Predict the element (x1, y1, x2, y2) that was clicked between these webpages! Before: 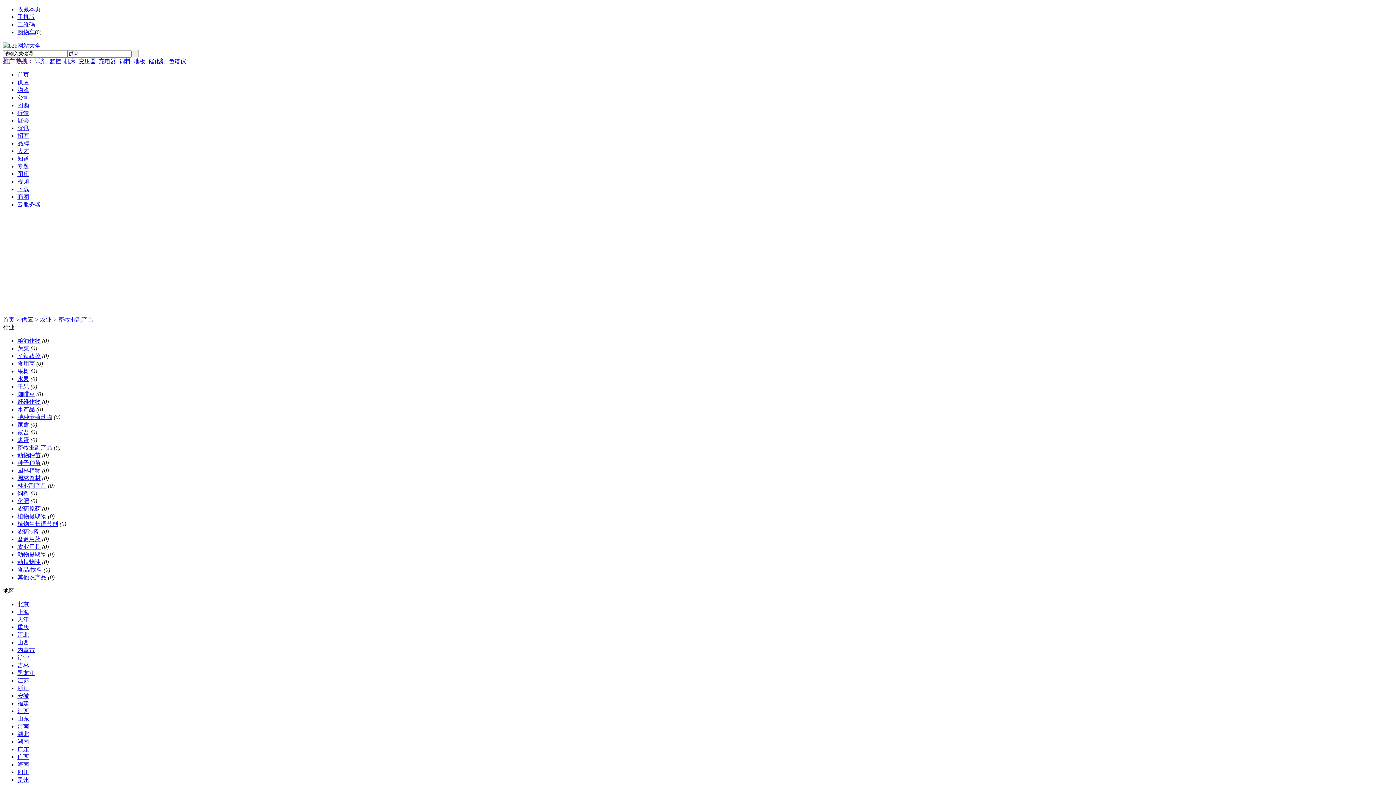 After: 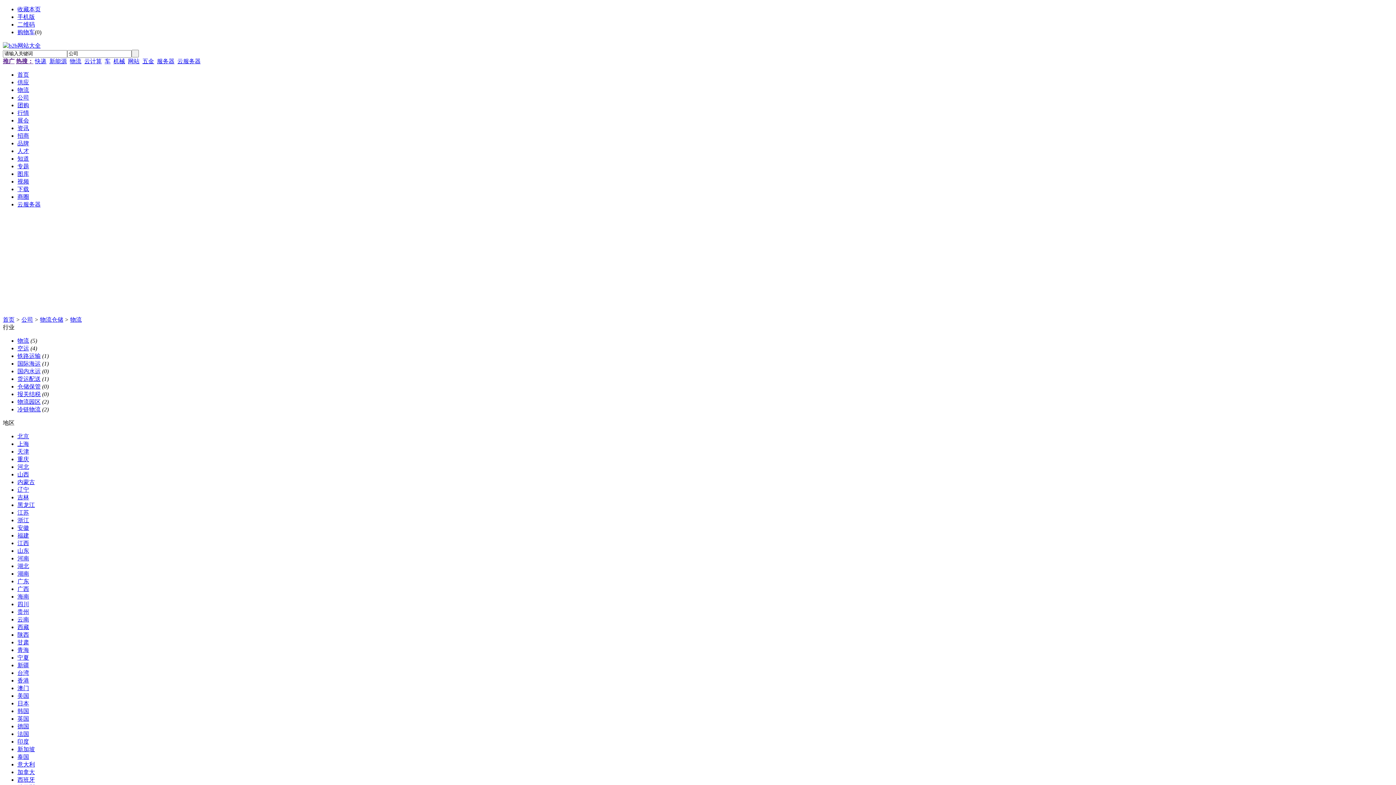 Action: bbox: (17, 86, 29, 92) label: 物流